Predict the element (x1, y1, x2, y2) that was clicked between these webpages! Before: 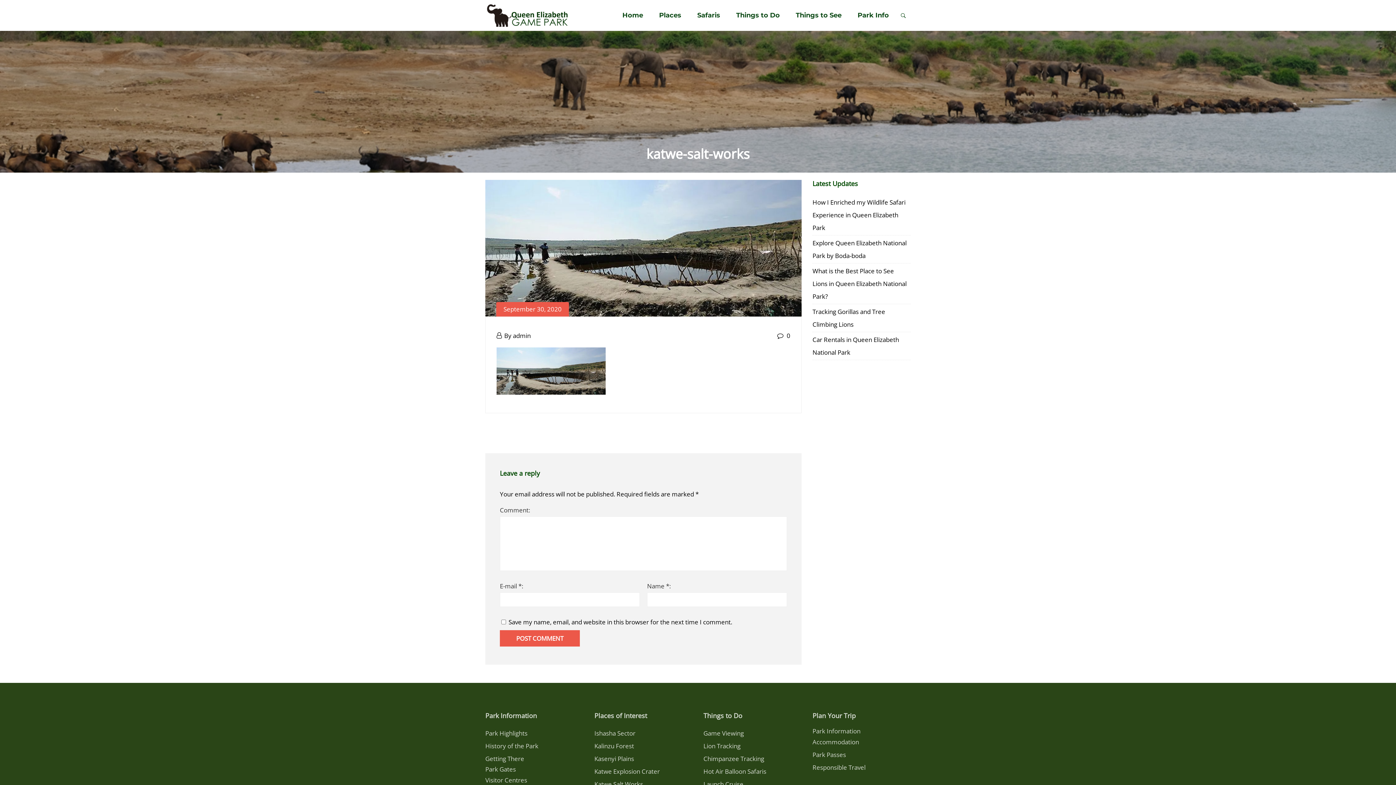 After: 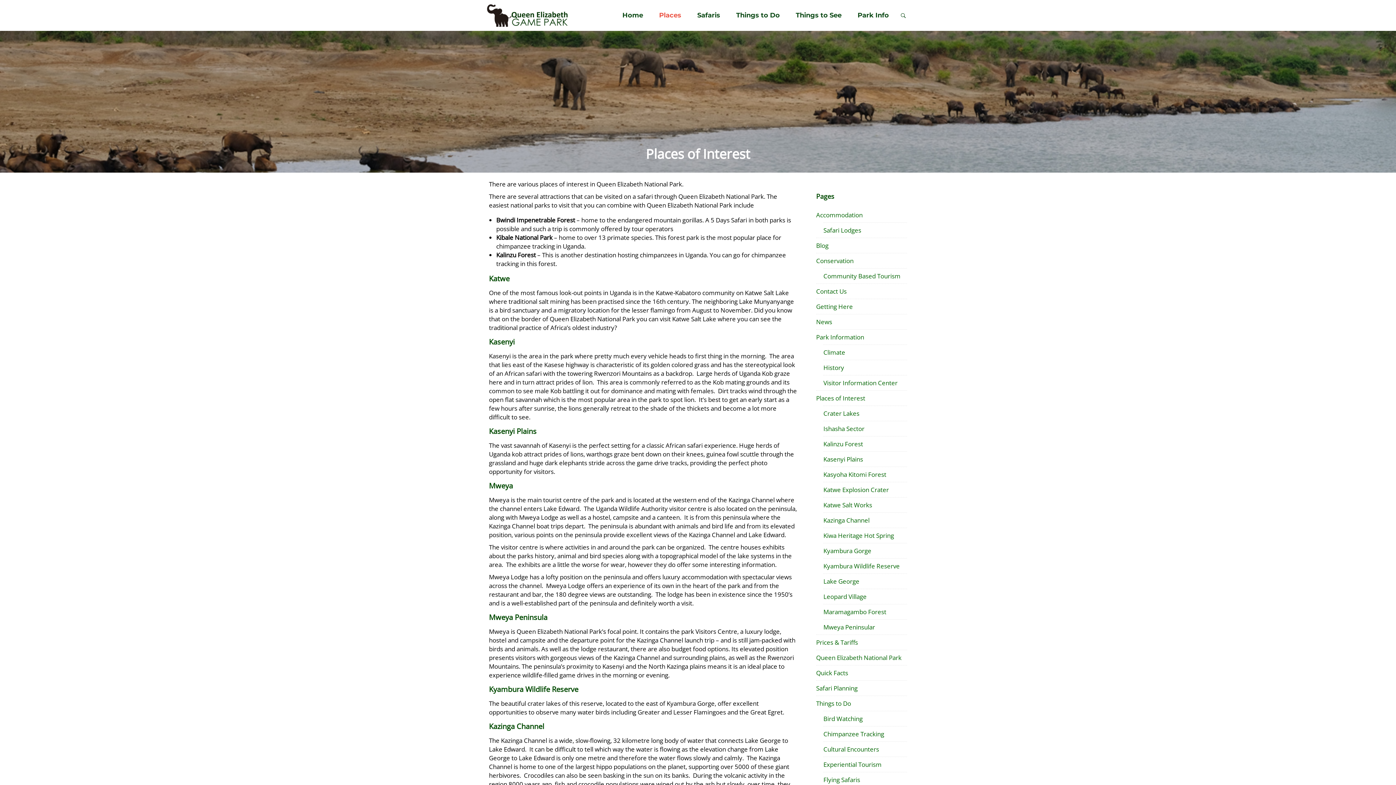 Action: bbox: (652, 0, 688, 30) label: Places